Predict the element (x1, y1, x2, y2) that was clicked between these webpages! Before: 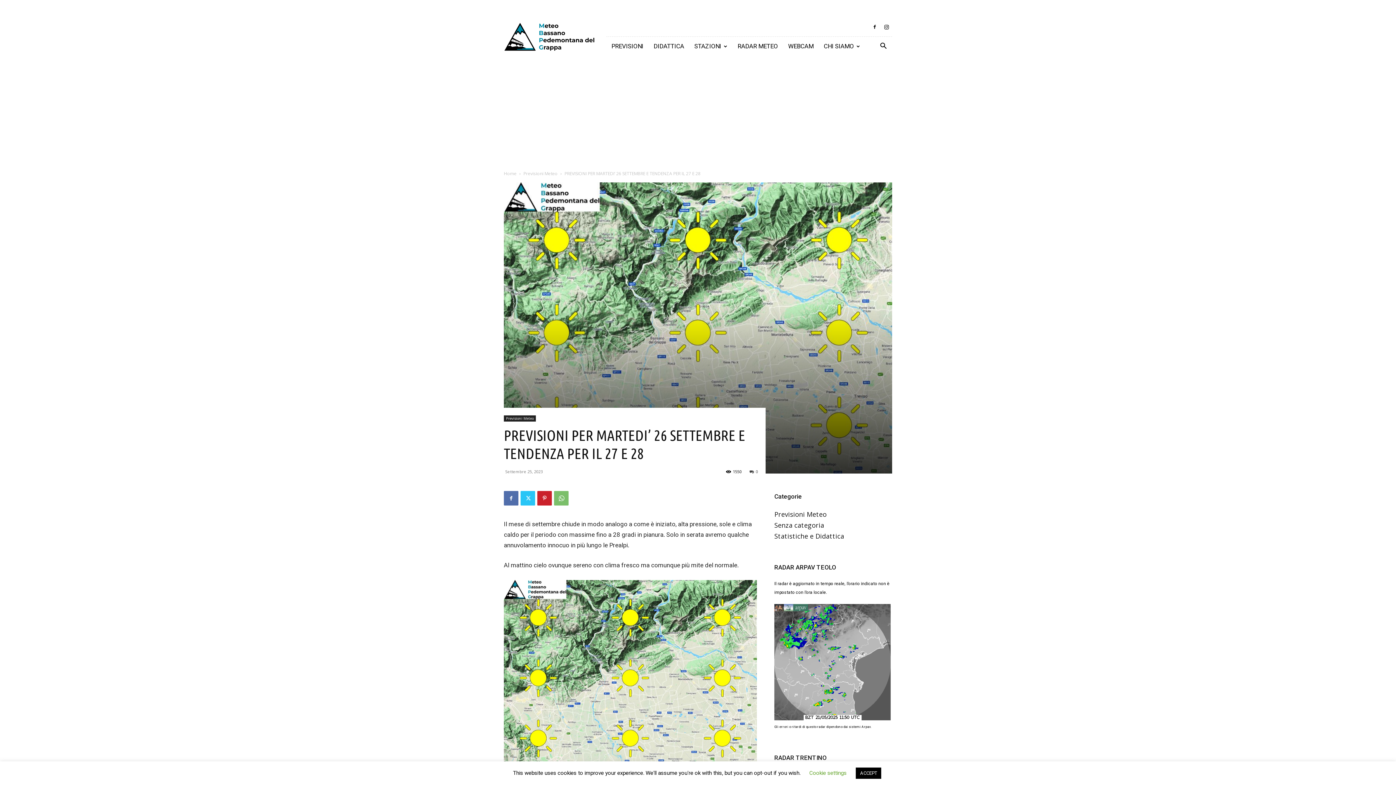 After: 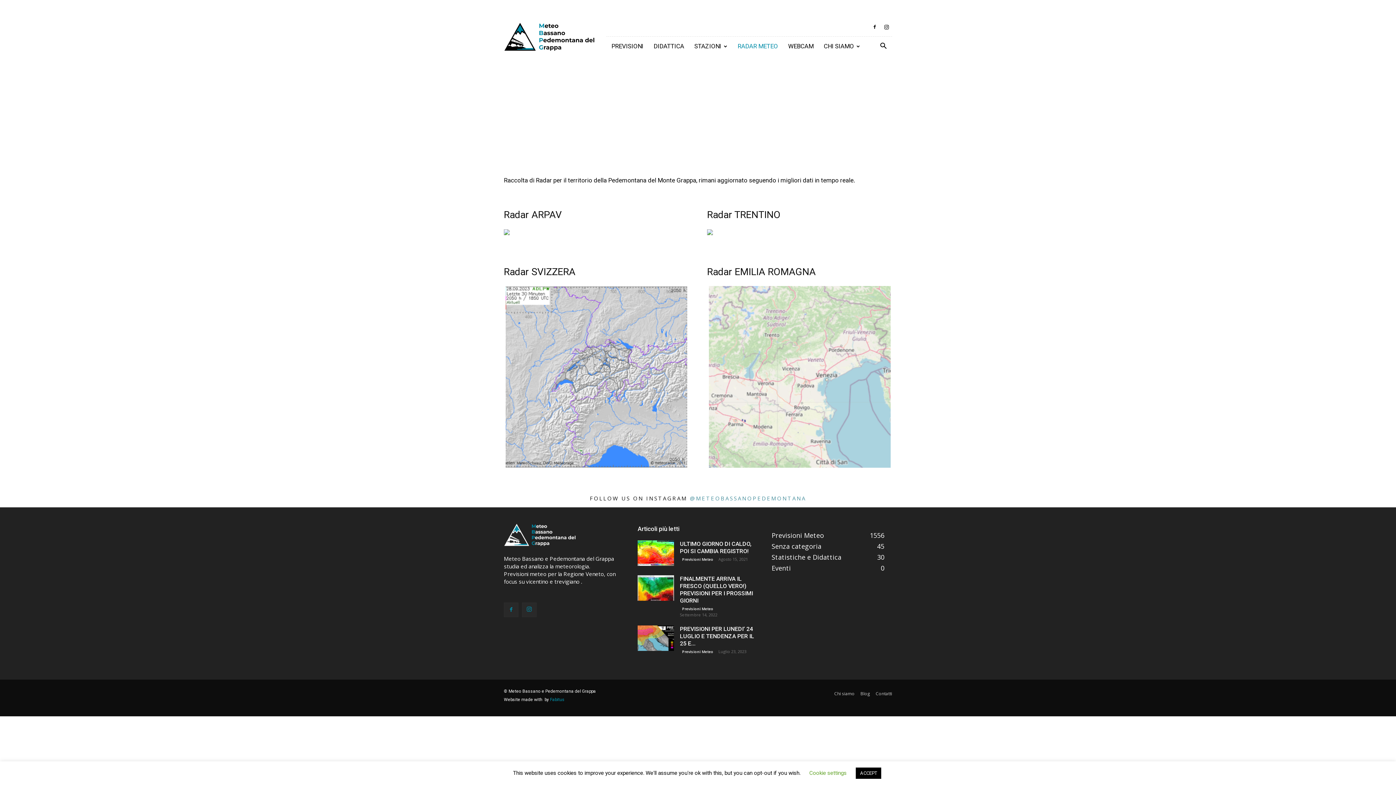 Action: label: RADAR METEO bbox: (732, 36, 783, 56)